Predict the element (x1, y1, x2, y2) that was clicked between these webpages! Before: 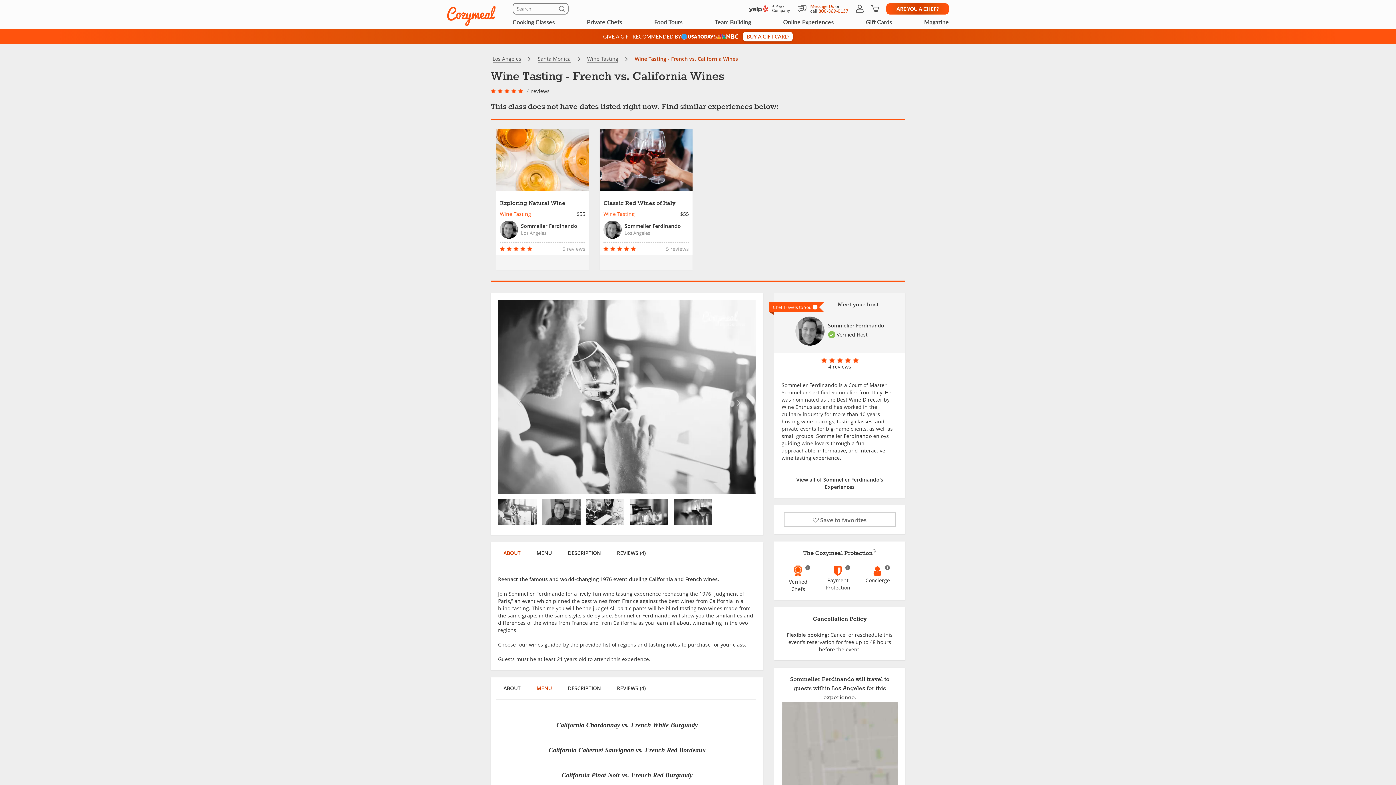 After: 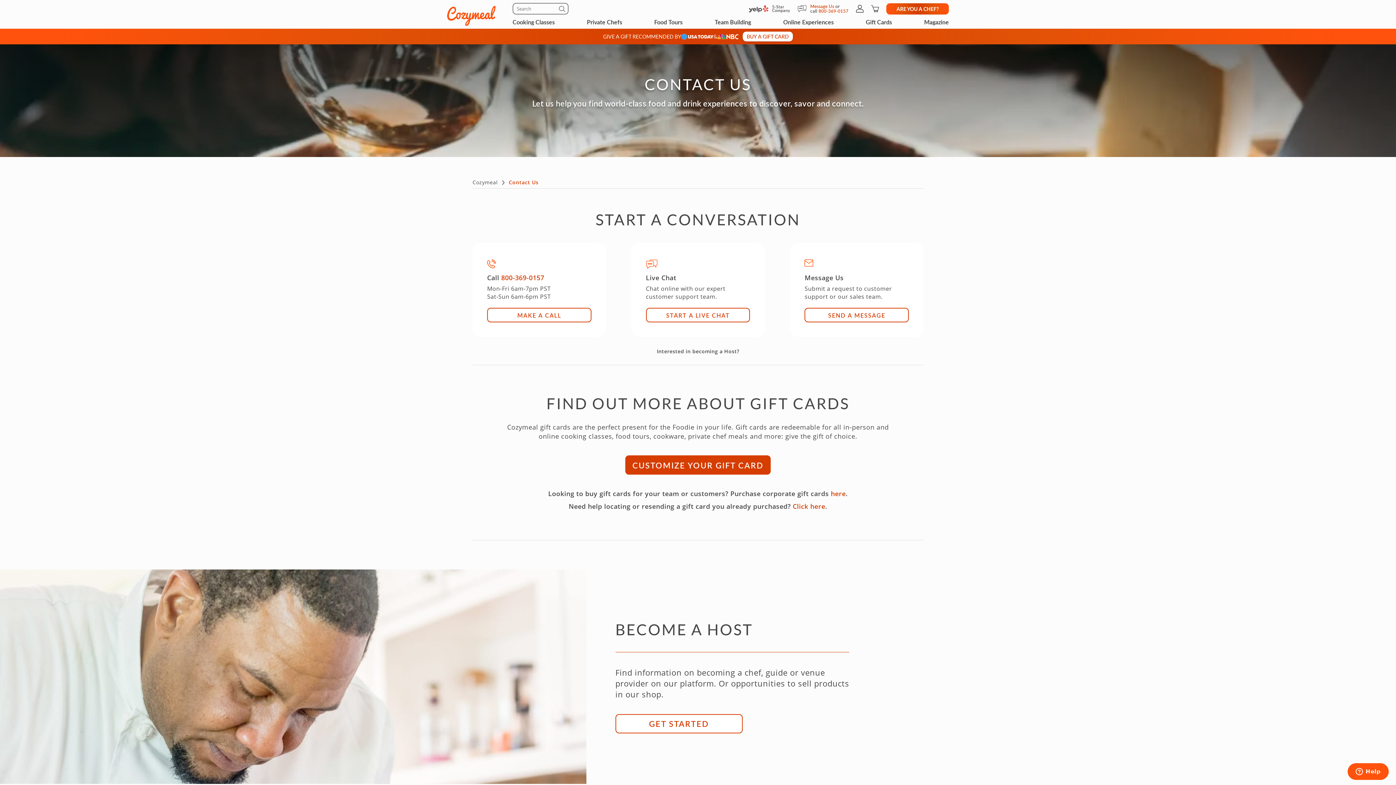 Action: label: Message Us bbox: (810, 3, 834, 9)